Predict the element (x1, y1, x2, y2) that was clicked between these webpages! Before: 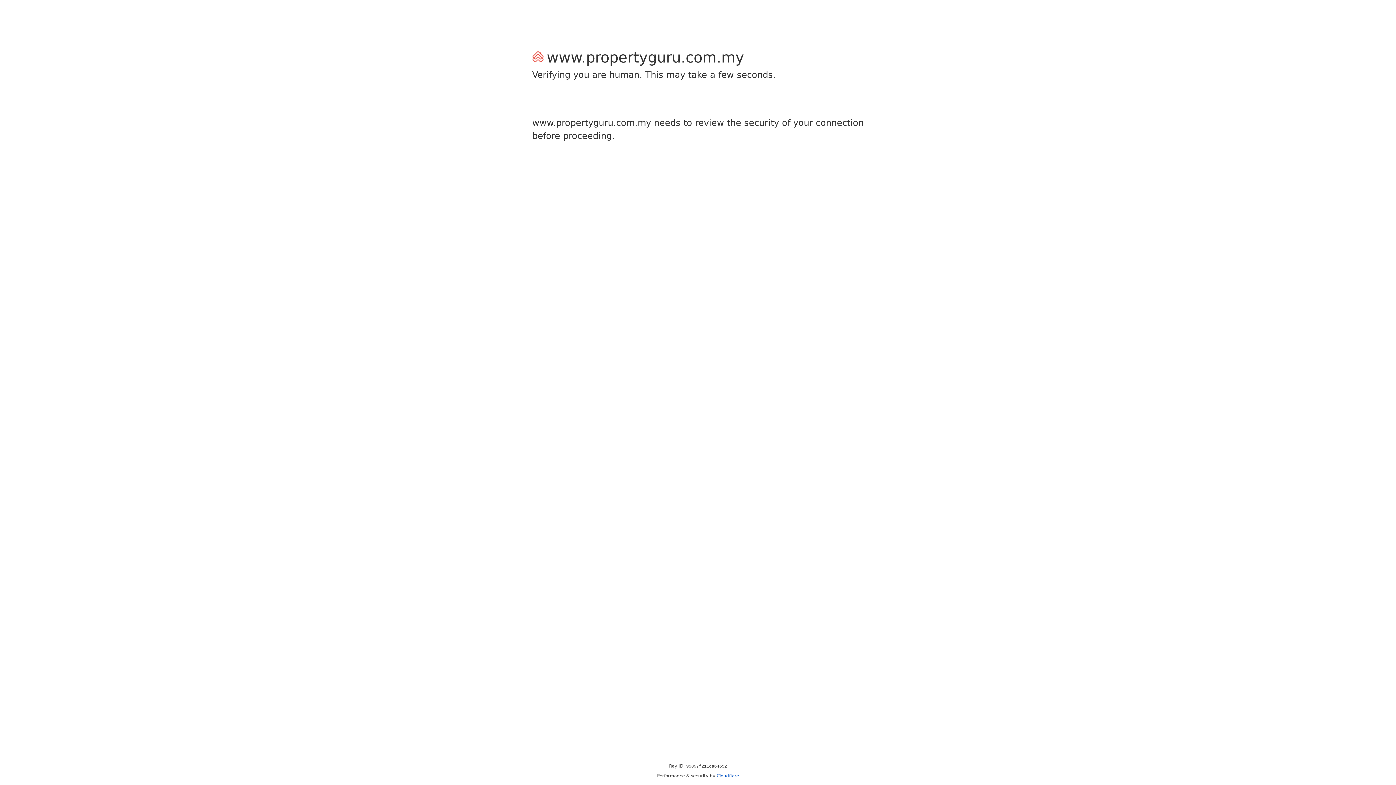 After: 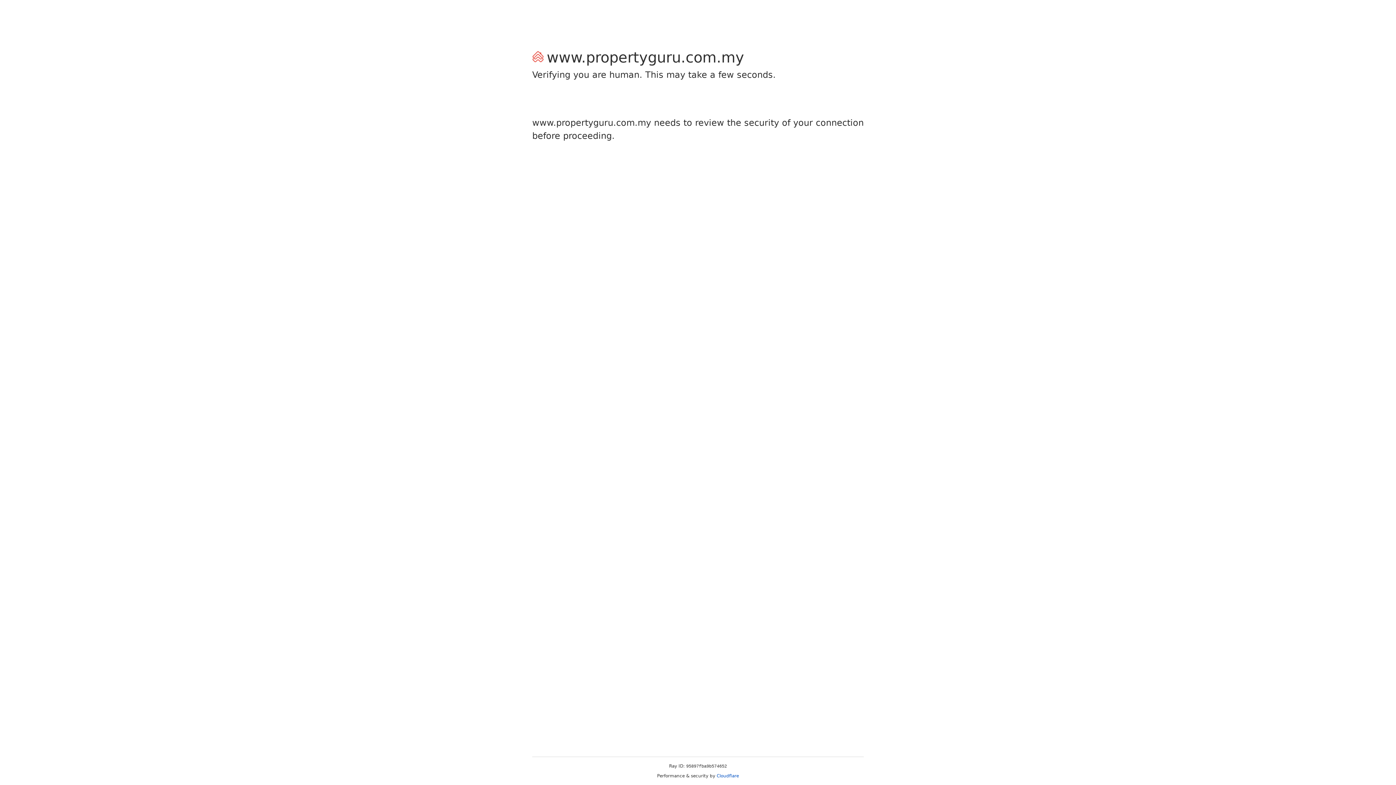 Action: label: Cloudflare bbox: (716, 773, 739, 778)